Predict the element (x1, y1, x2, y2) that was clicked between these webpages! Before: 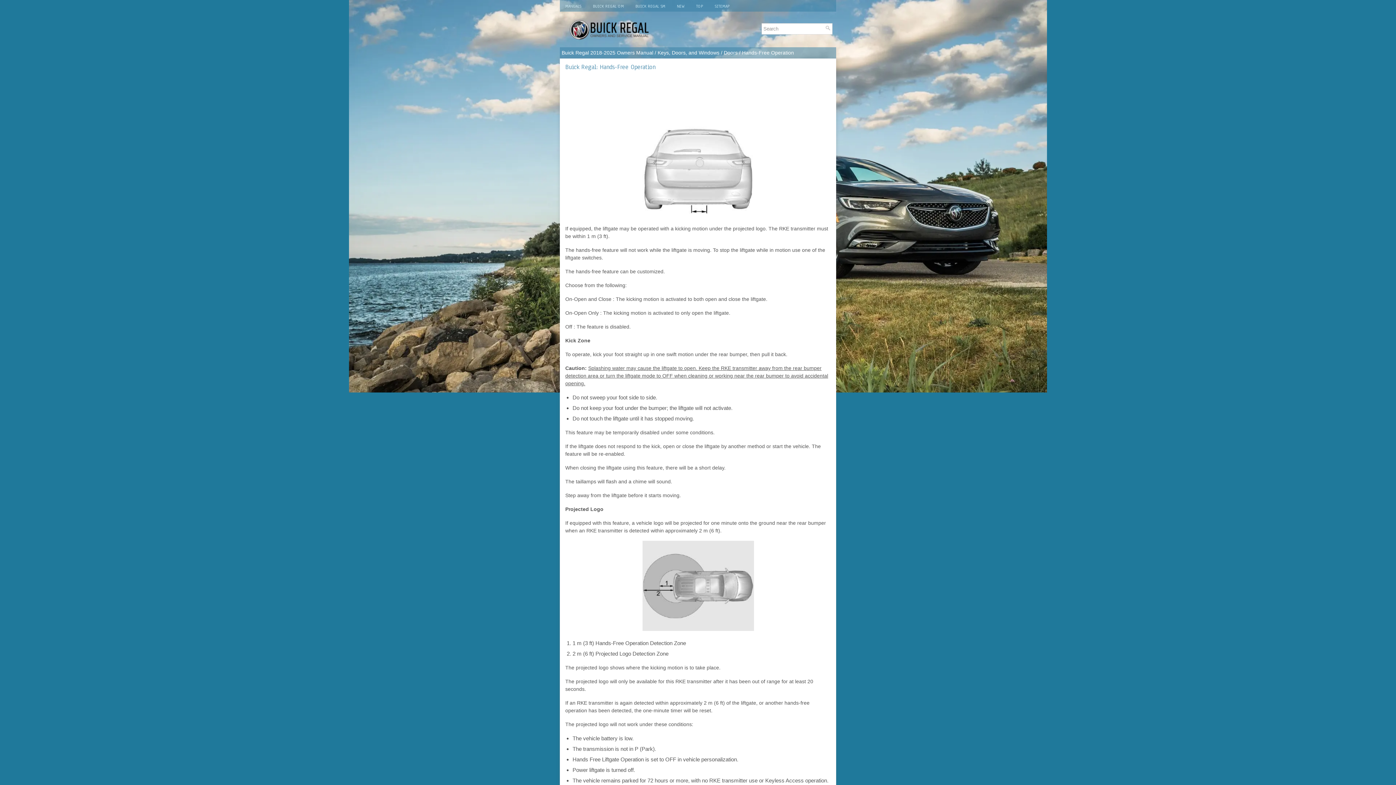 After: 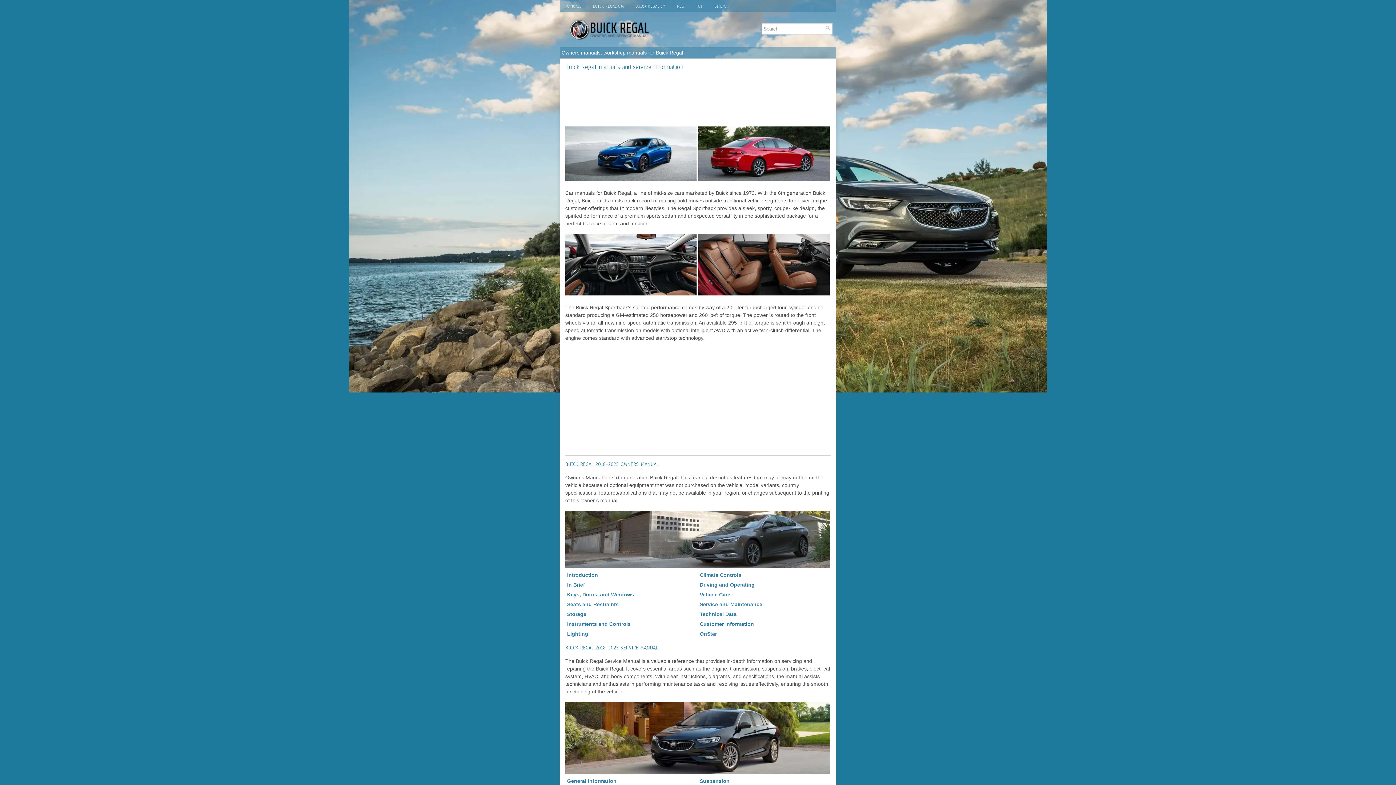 Action: bbox: (560, 0, 586, 12) label: MANUALS